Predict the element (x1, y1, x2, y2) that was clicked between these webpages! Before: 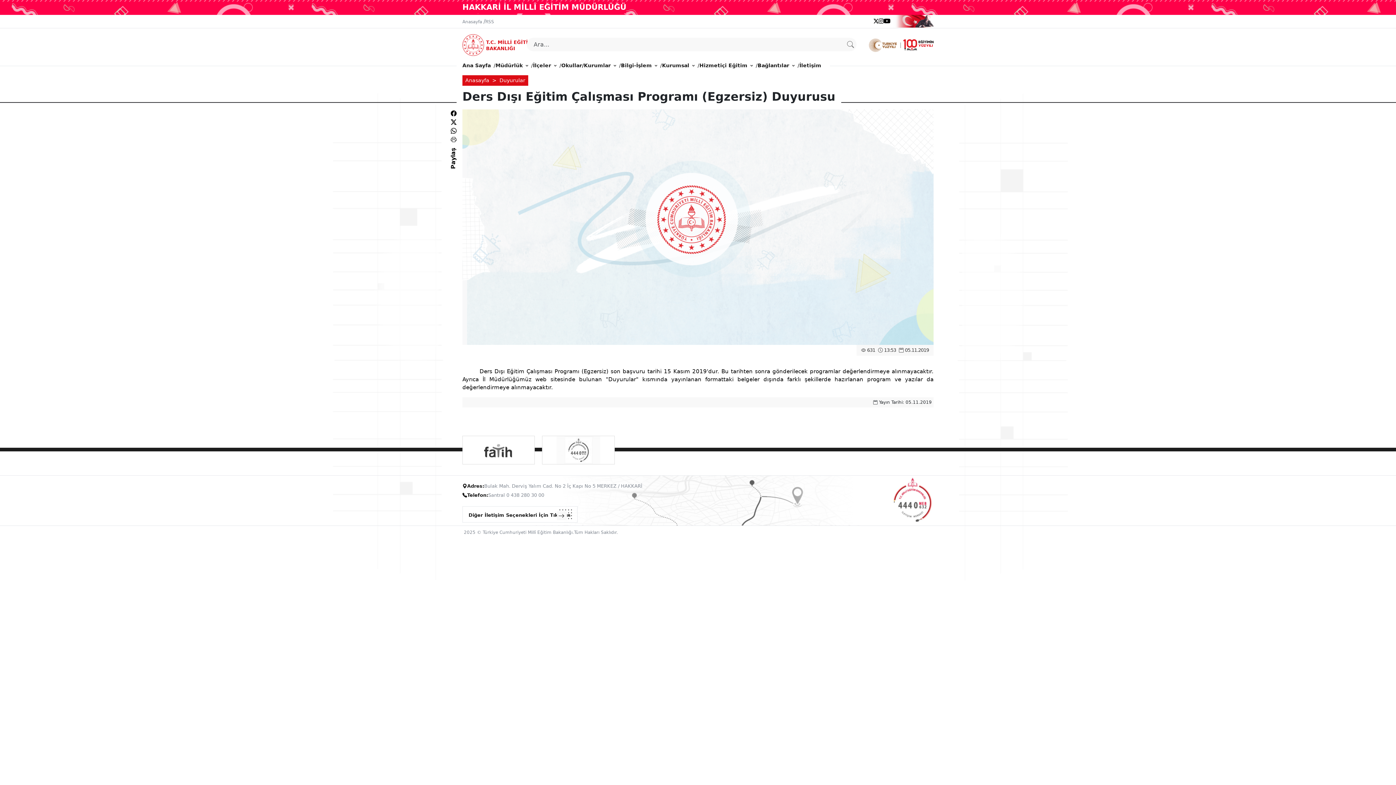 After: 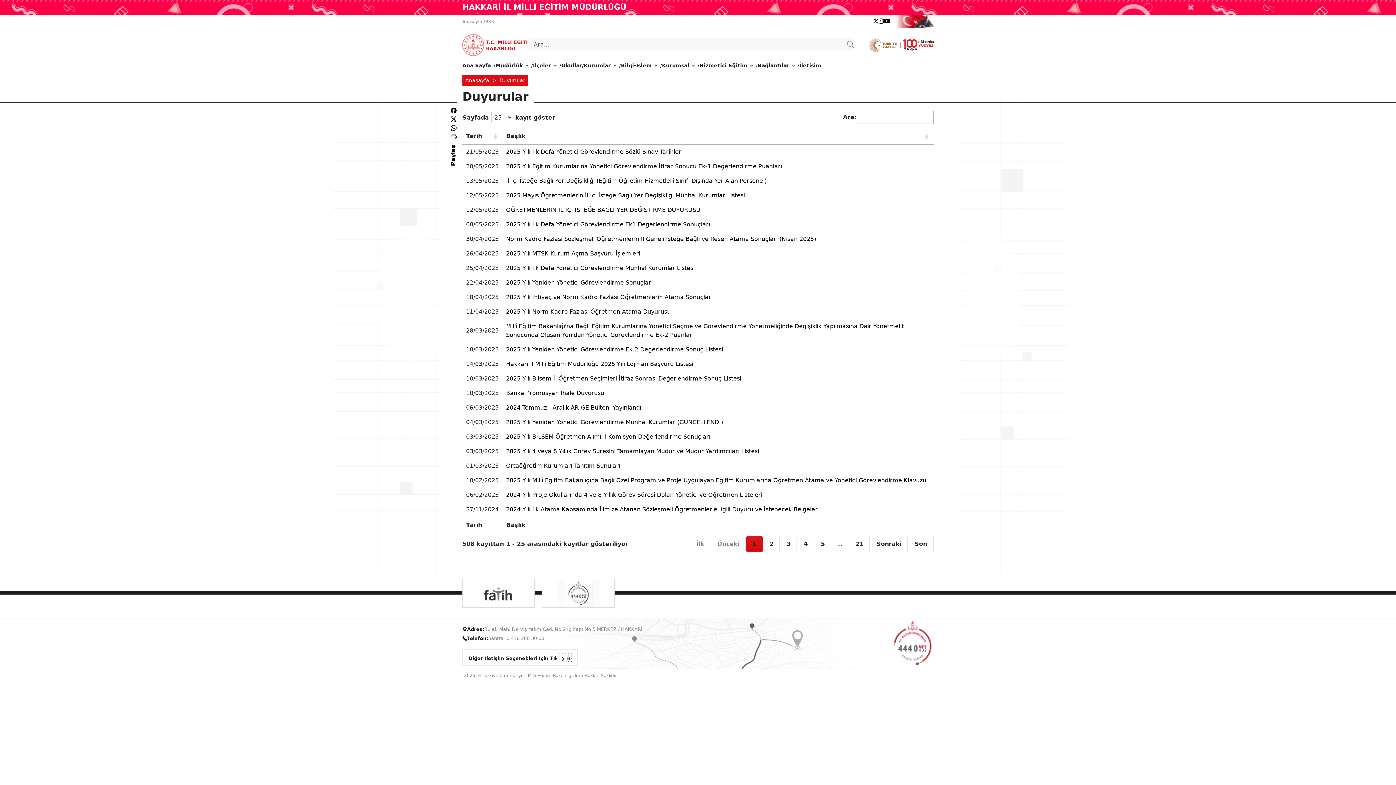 Action: label: Duyurular bbox: (499, 77, 525, 83)